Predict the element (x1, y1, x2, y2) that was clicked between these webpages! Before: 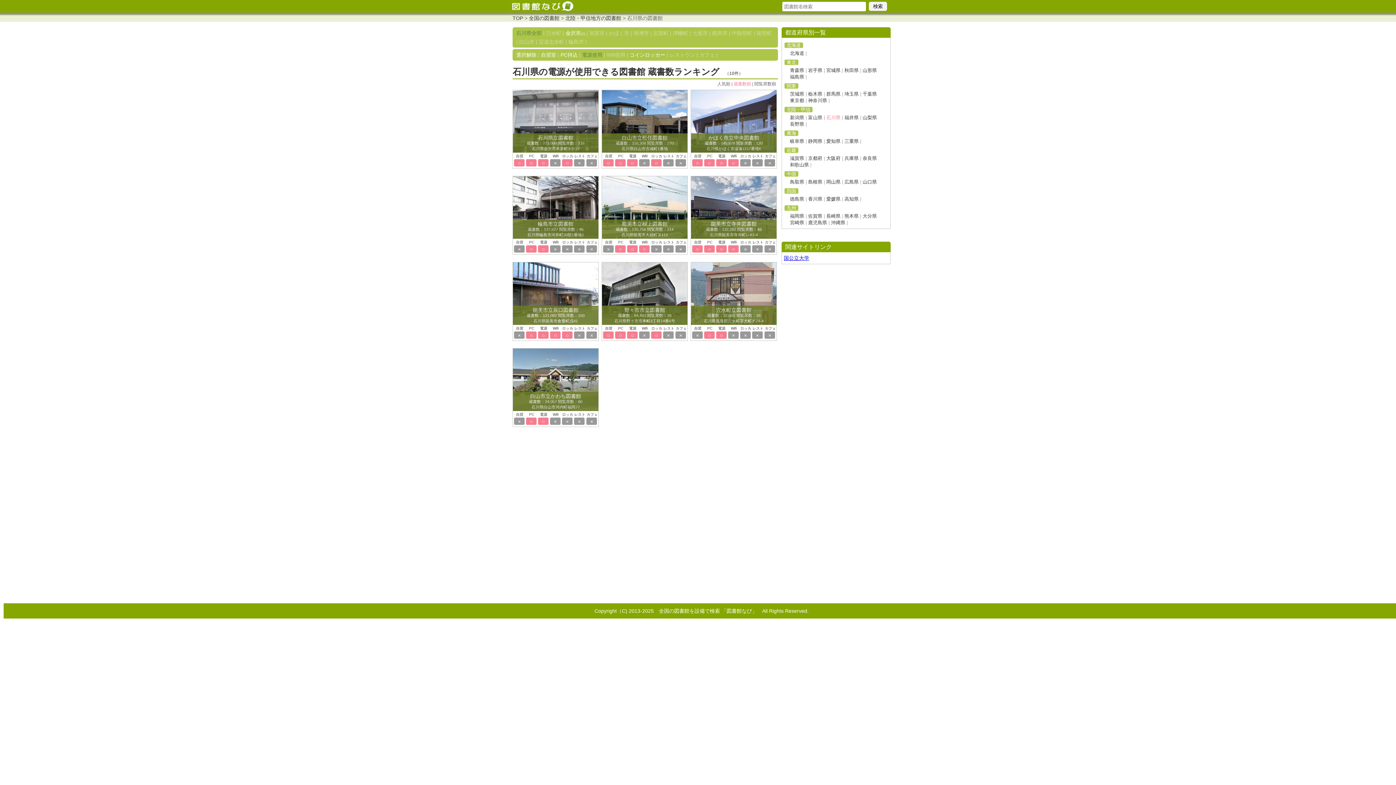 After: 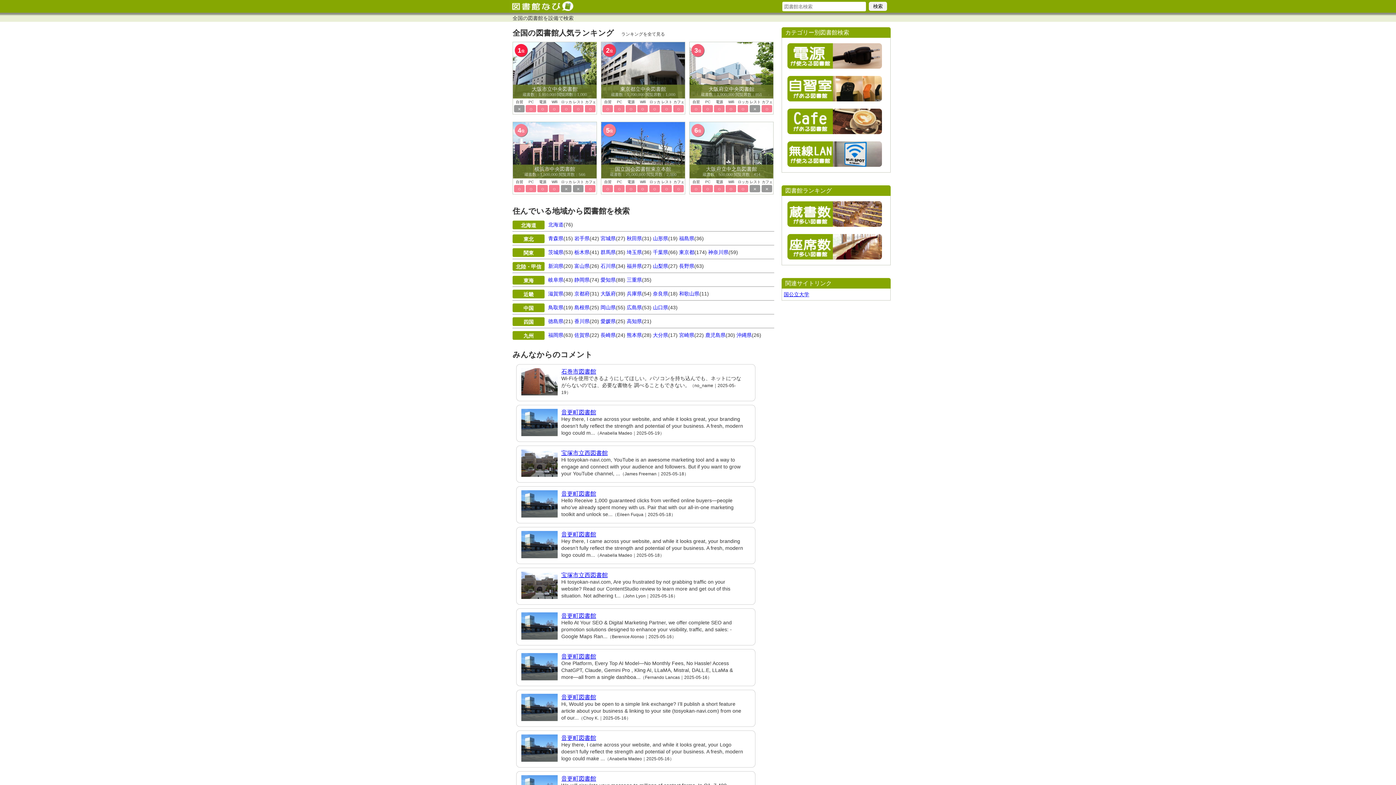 Action: bbox: (509, 8, 574, 13)